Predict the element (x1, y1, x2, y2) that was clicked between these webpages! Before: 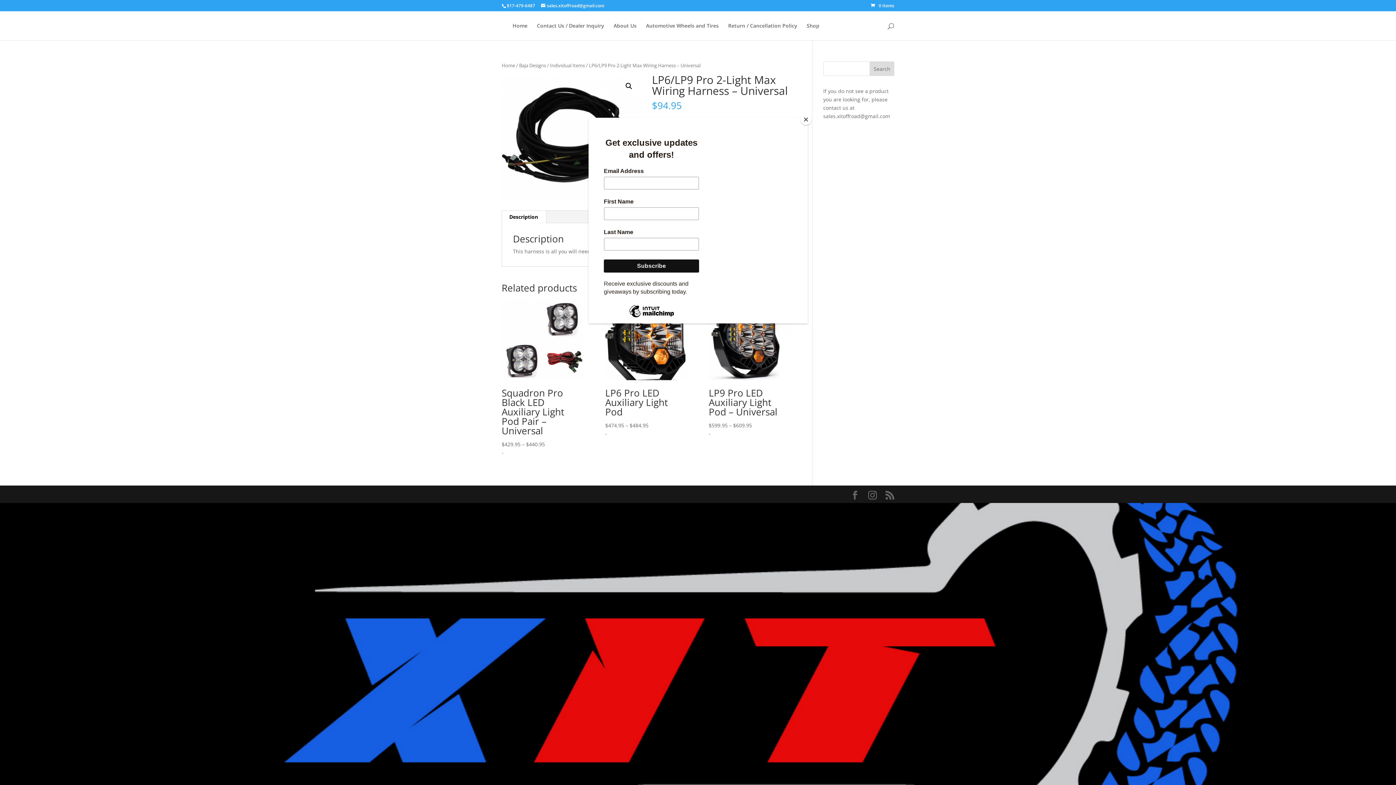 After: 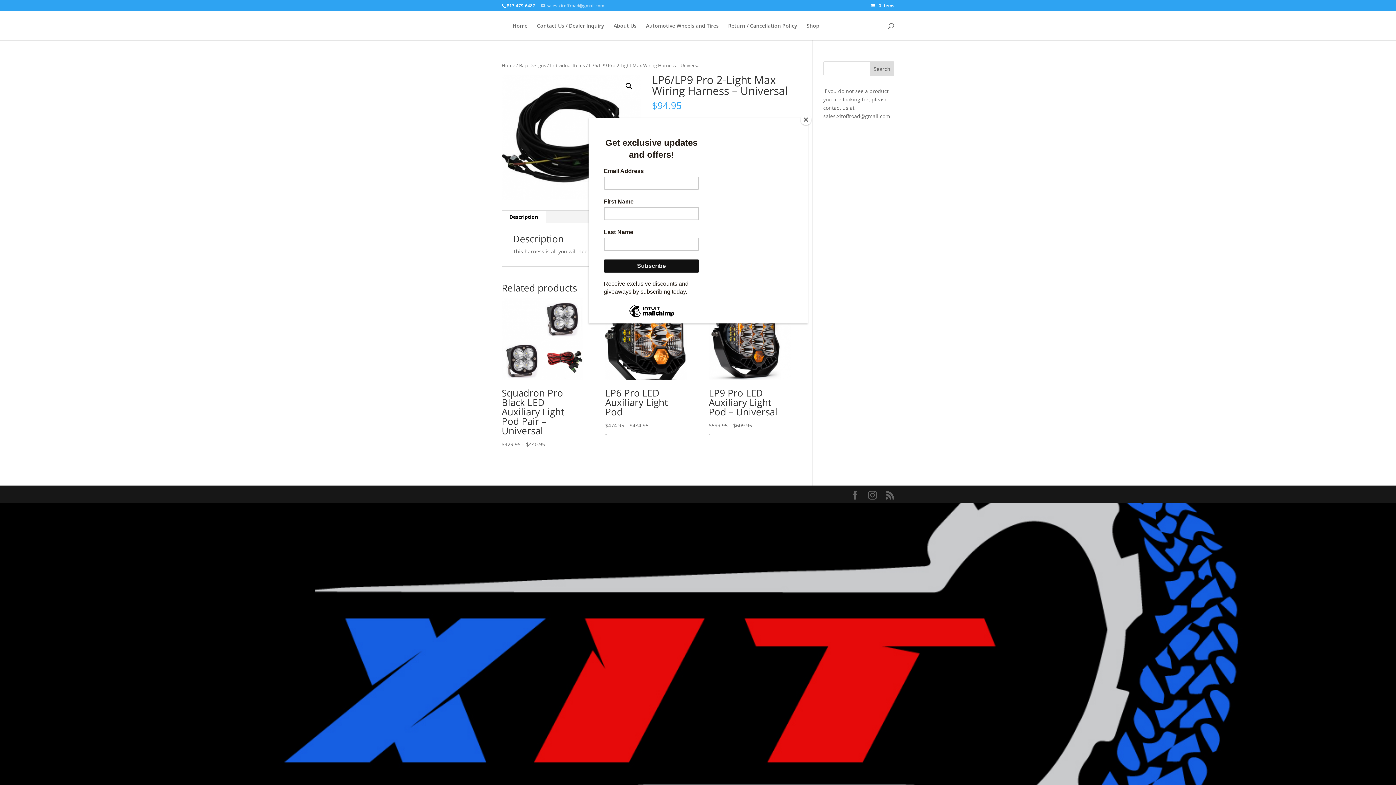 Action: bbox: (541, 2, 604, 8) label: sales.xitoffroad@gmail.com